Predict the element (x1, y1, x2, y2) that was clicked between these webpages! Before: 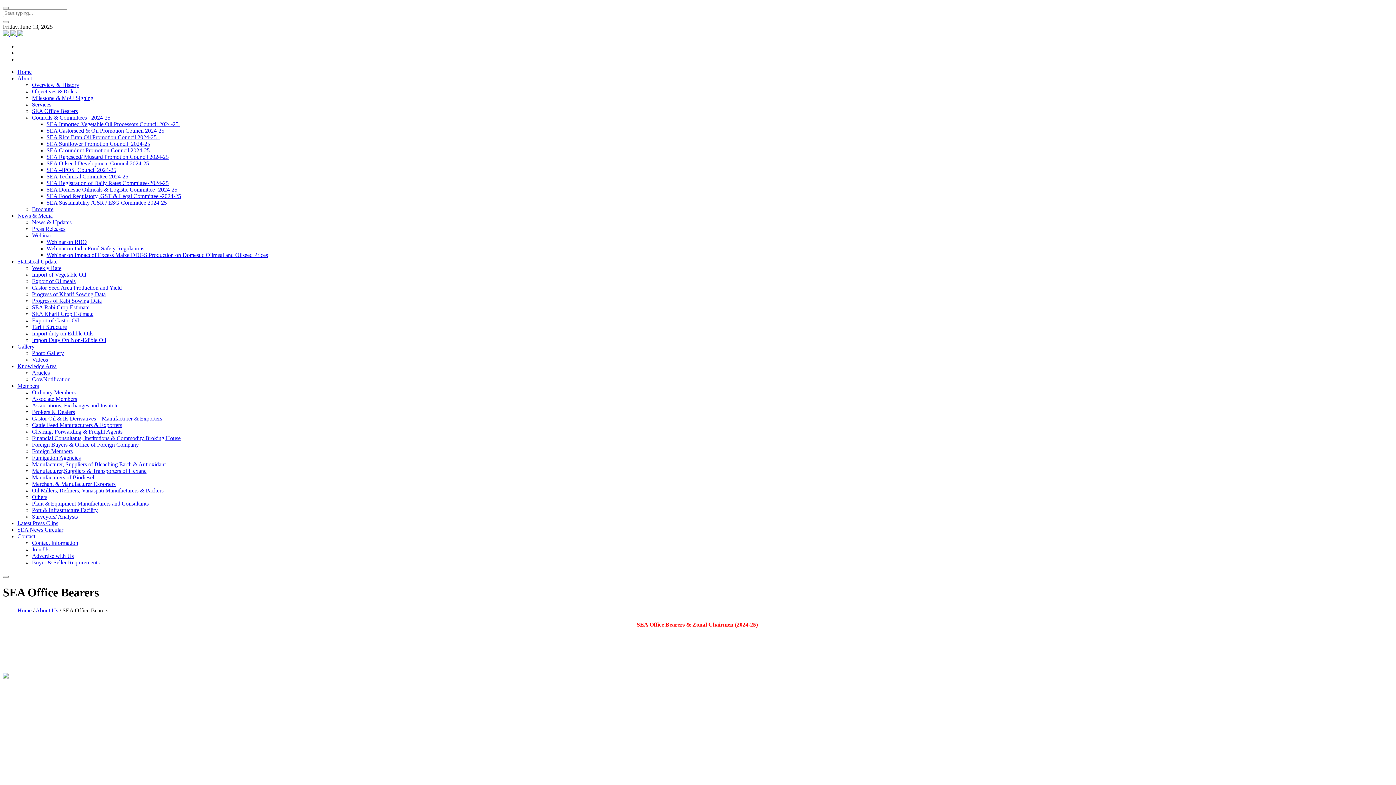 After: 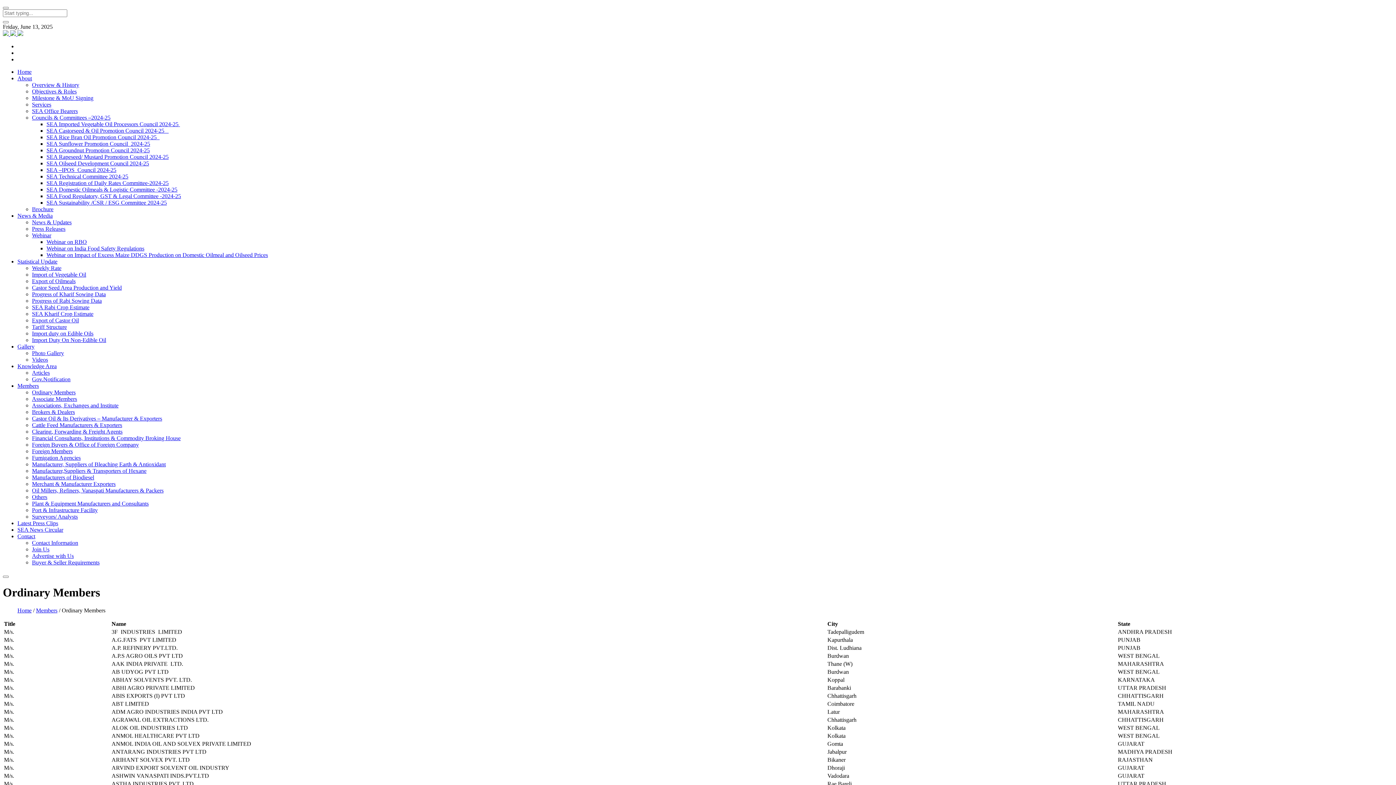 Action: bbox: (32, 389, 75, 395) label: Ordinary Members